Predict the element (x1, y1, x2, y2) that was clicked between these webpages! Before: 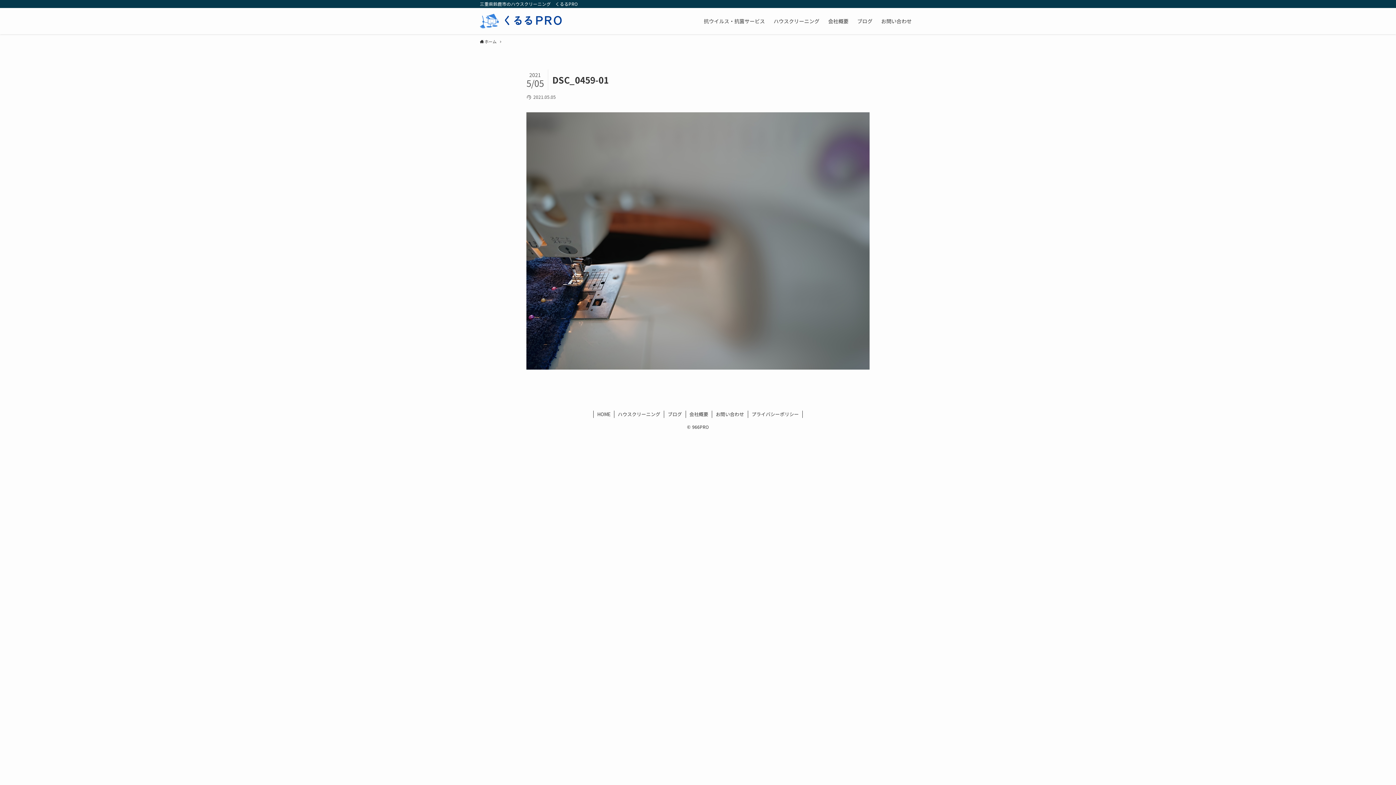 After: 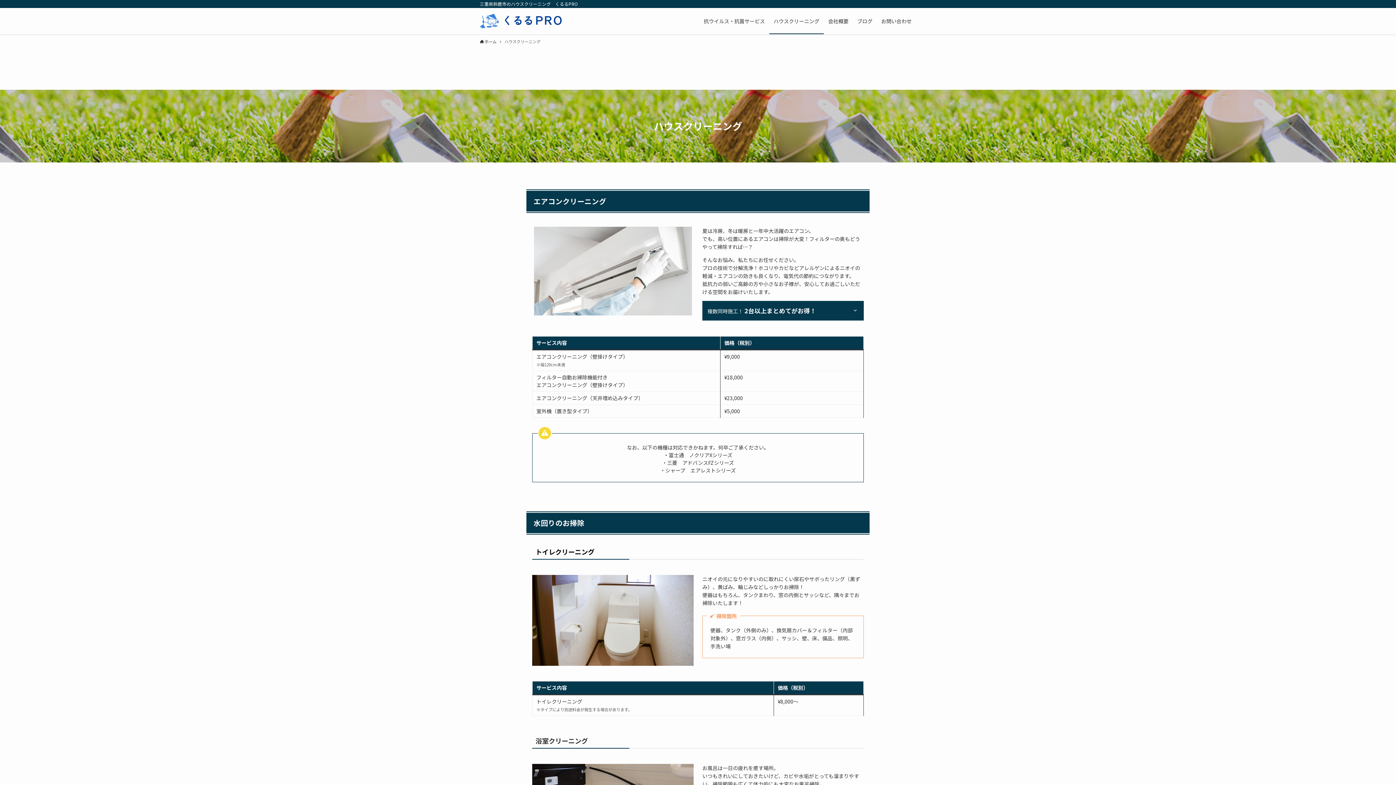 Action: label: ハウスクリーニング bbox: (769, 8, 824, 34)